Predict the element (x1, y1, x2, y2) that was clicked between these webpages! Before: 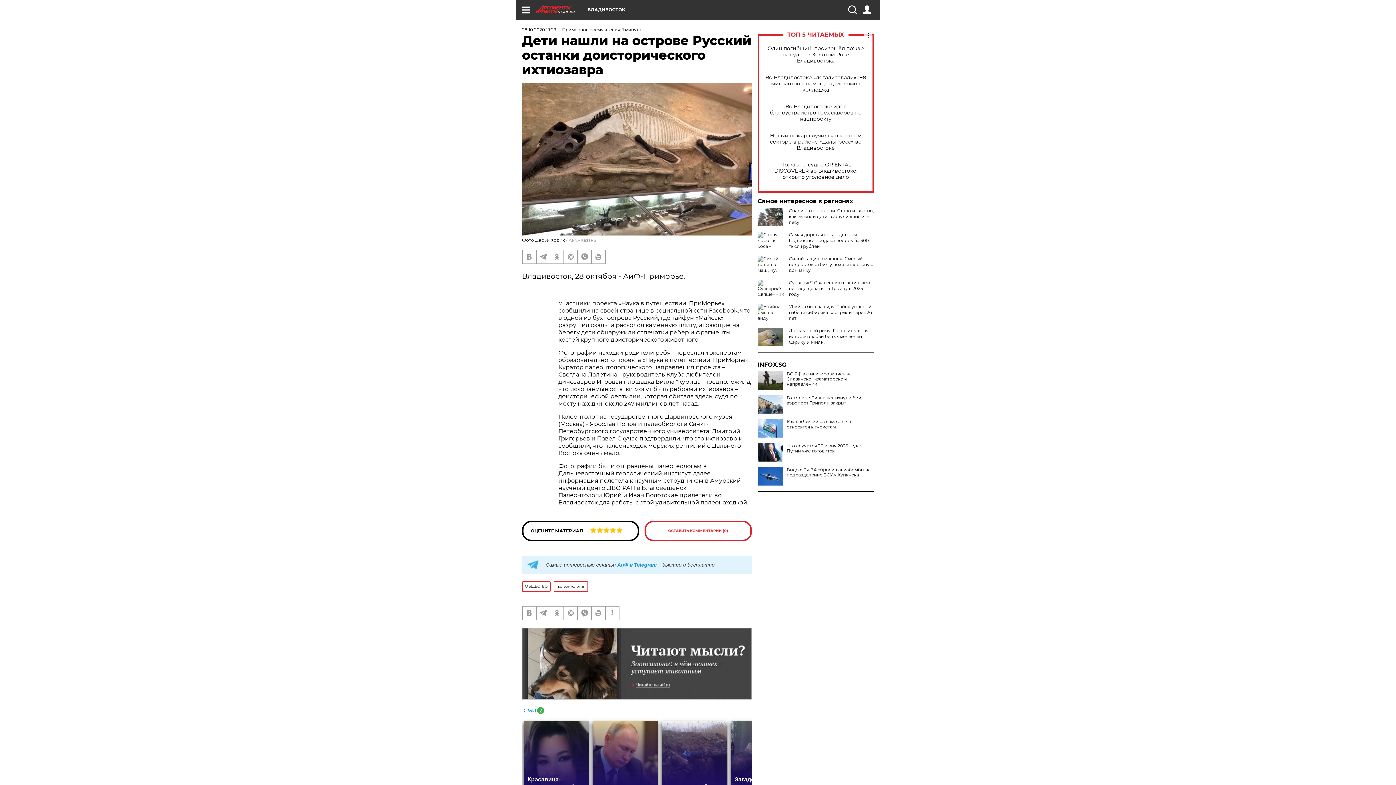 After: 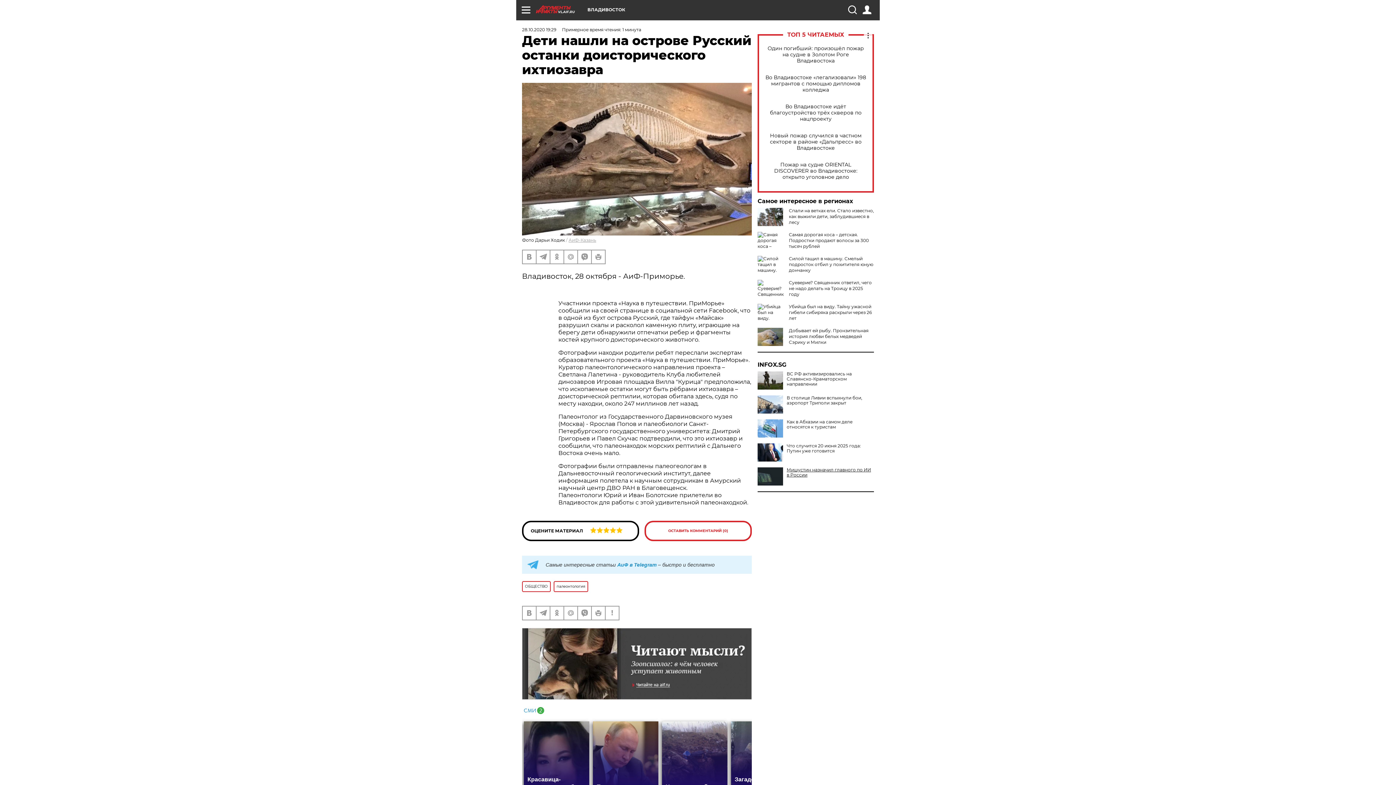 Action: bbox: (757, 467, 874, 477) label: Видео: Су-34 сбросил авиабомбы на подразделение ВСУ у Купянска